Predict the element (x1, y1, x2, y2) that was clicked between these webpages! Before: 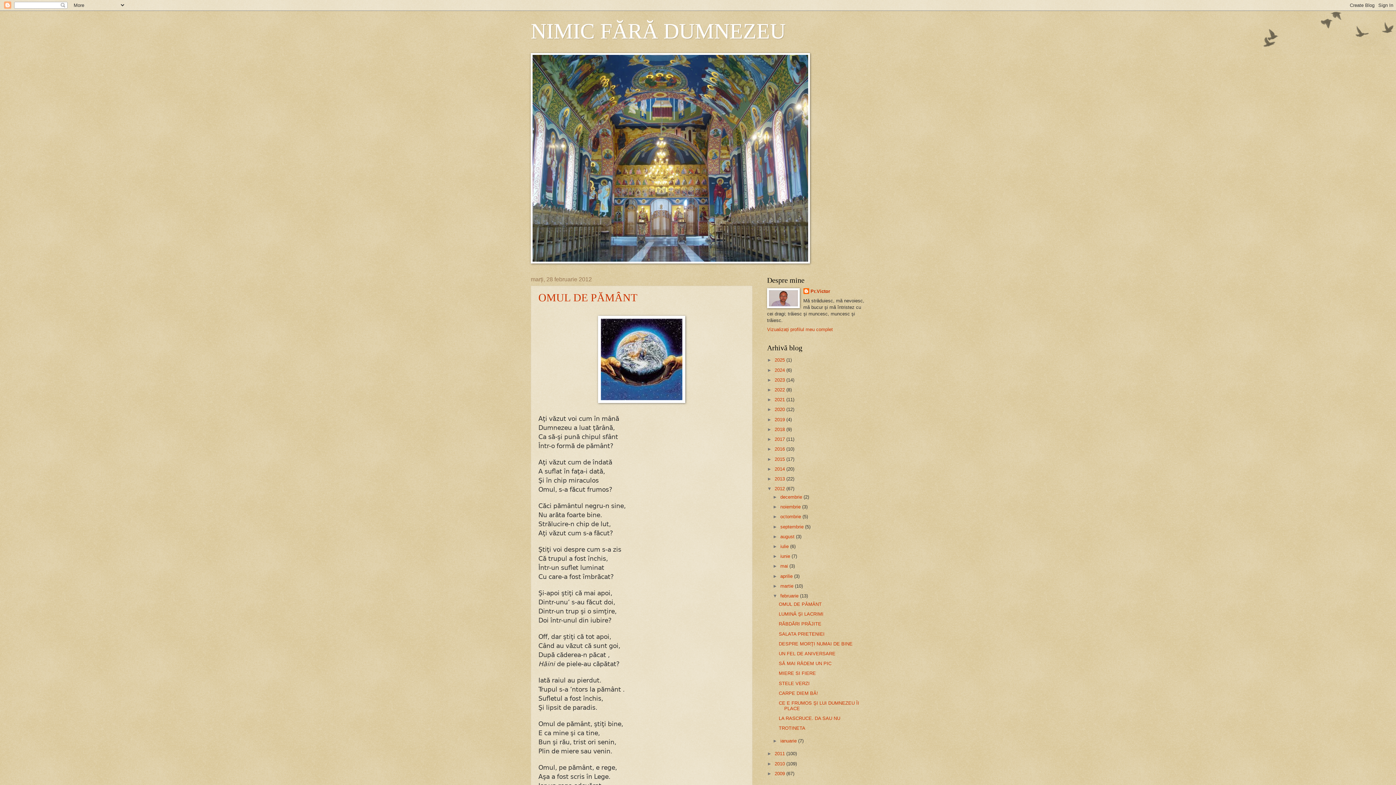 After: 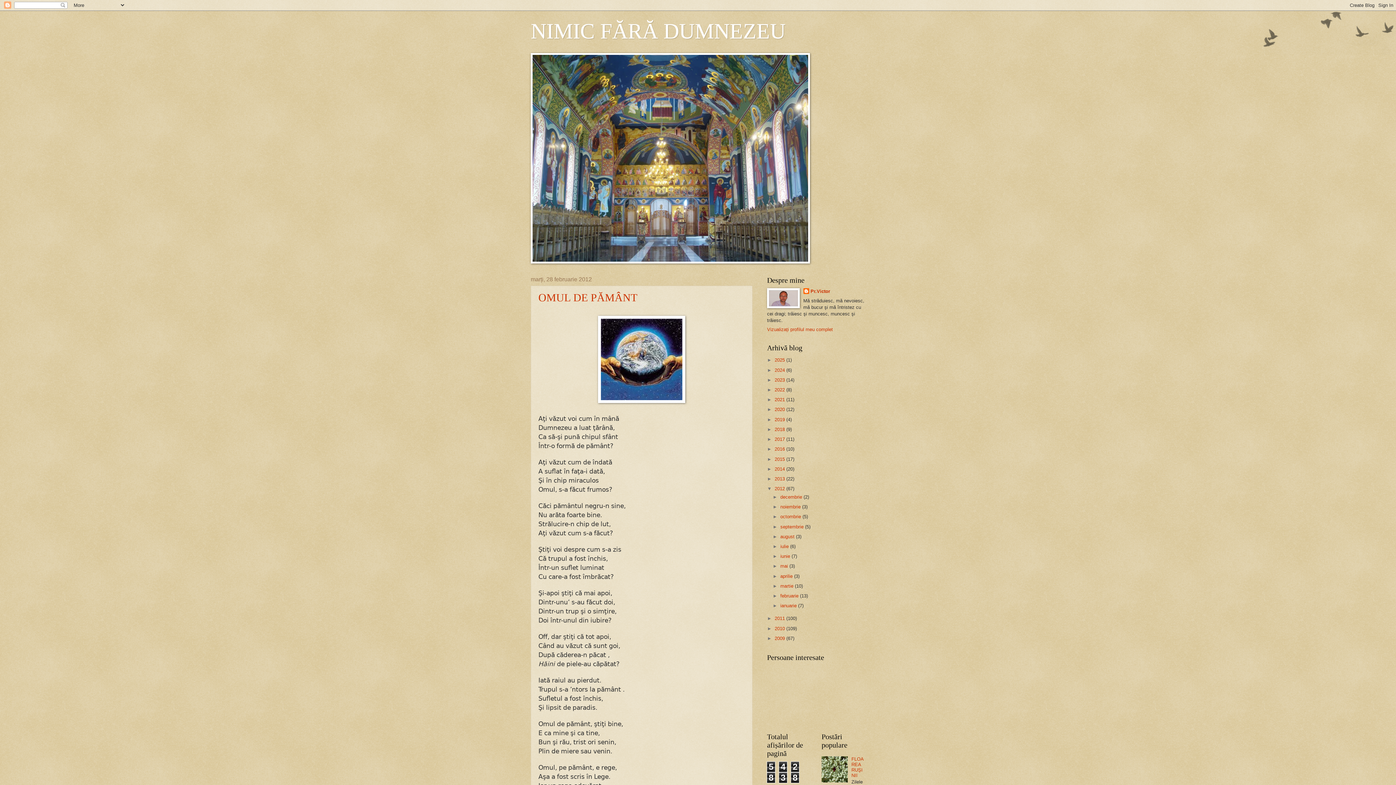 Action: bbox: (772, 593, 780, 598) label: ▼  